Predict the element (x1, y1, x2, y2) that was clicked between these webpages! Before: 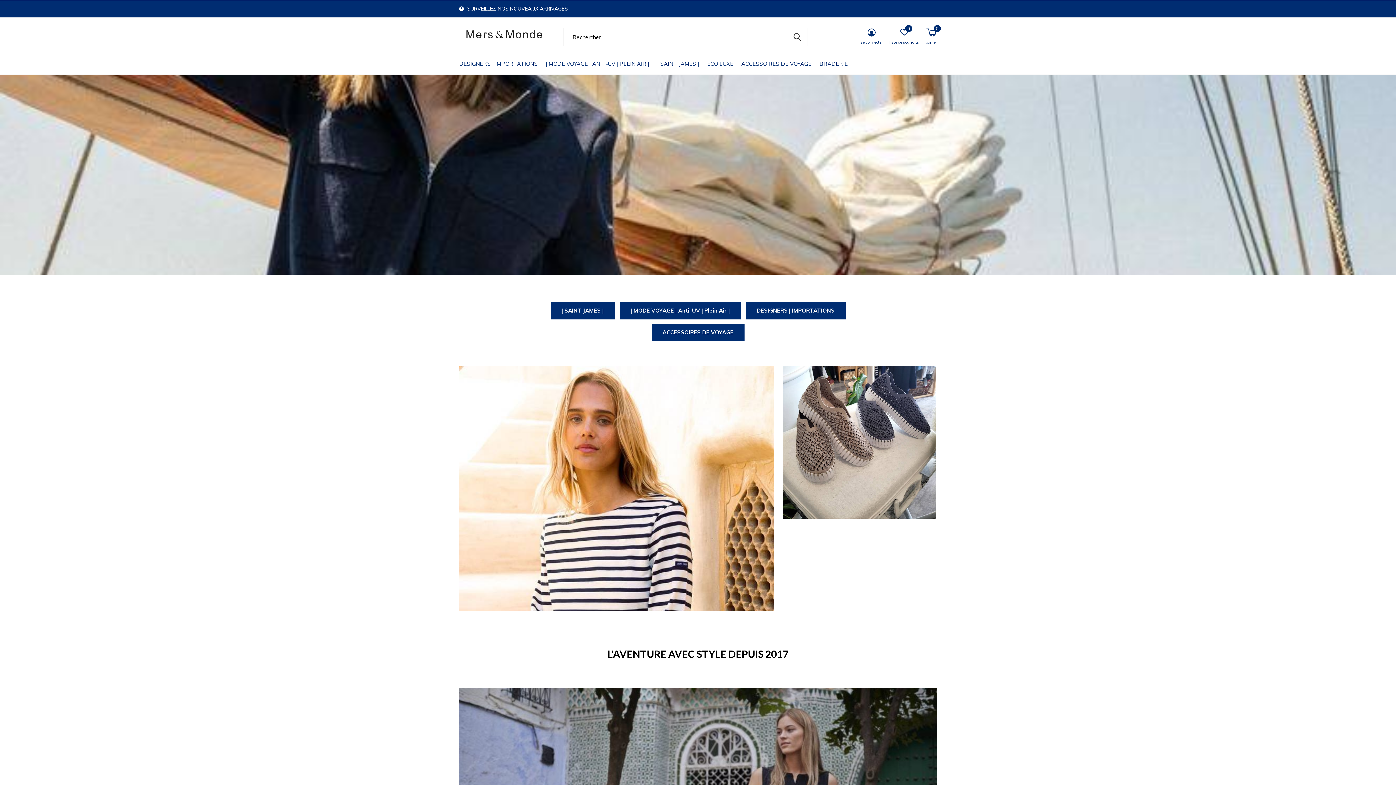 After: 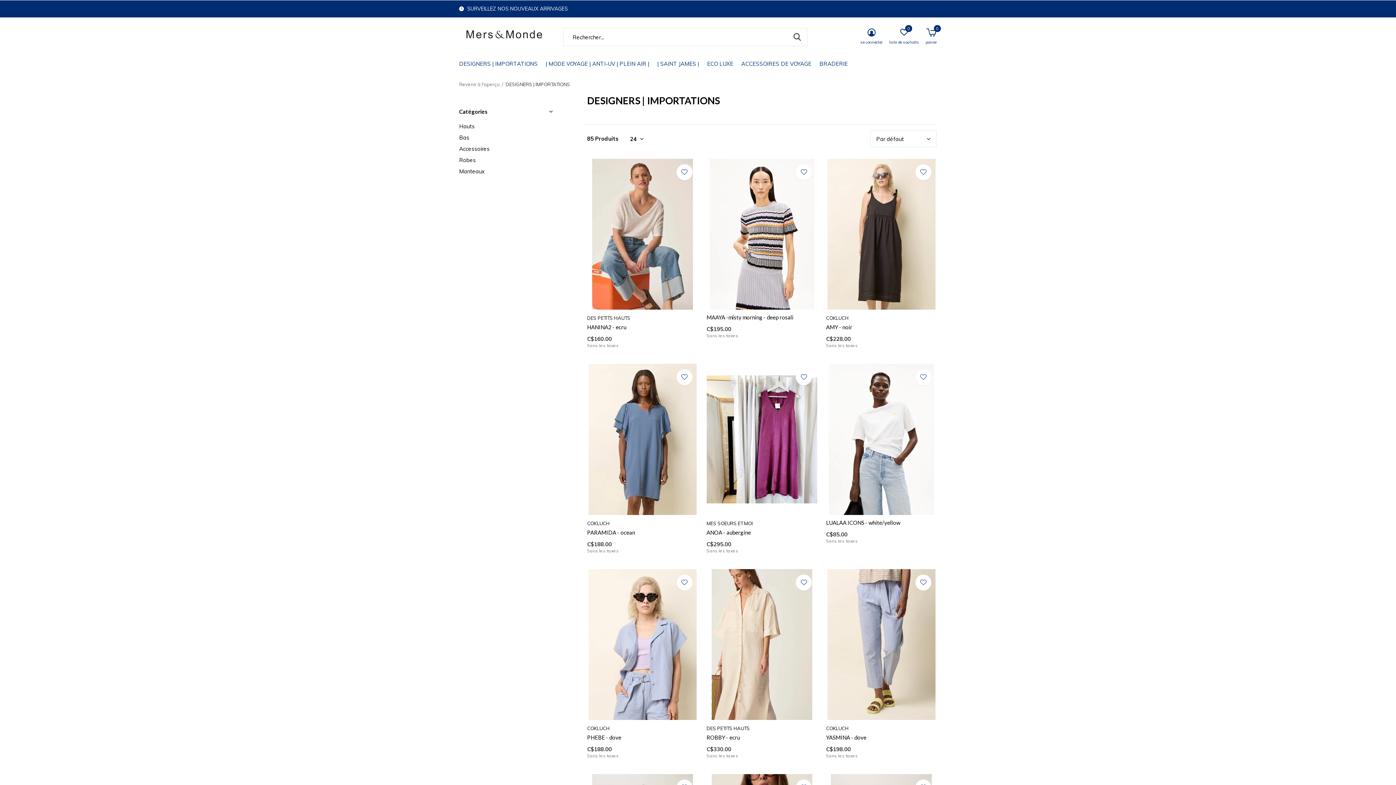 Action: label: DESIGNERS | IMPORTATIONS bbox: (459, 58, 537, 68)